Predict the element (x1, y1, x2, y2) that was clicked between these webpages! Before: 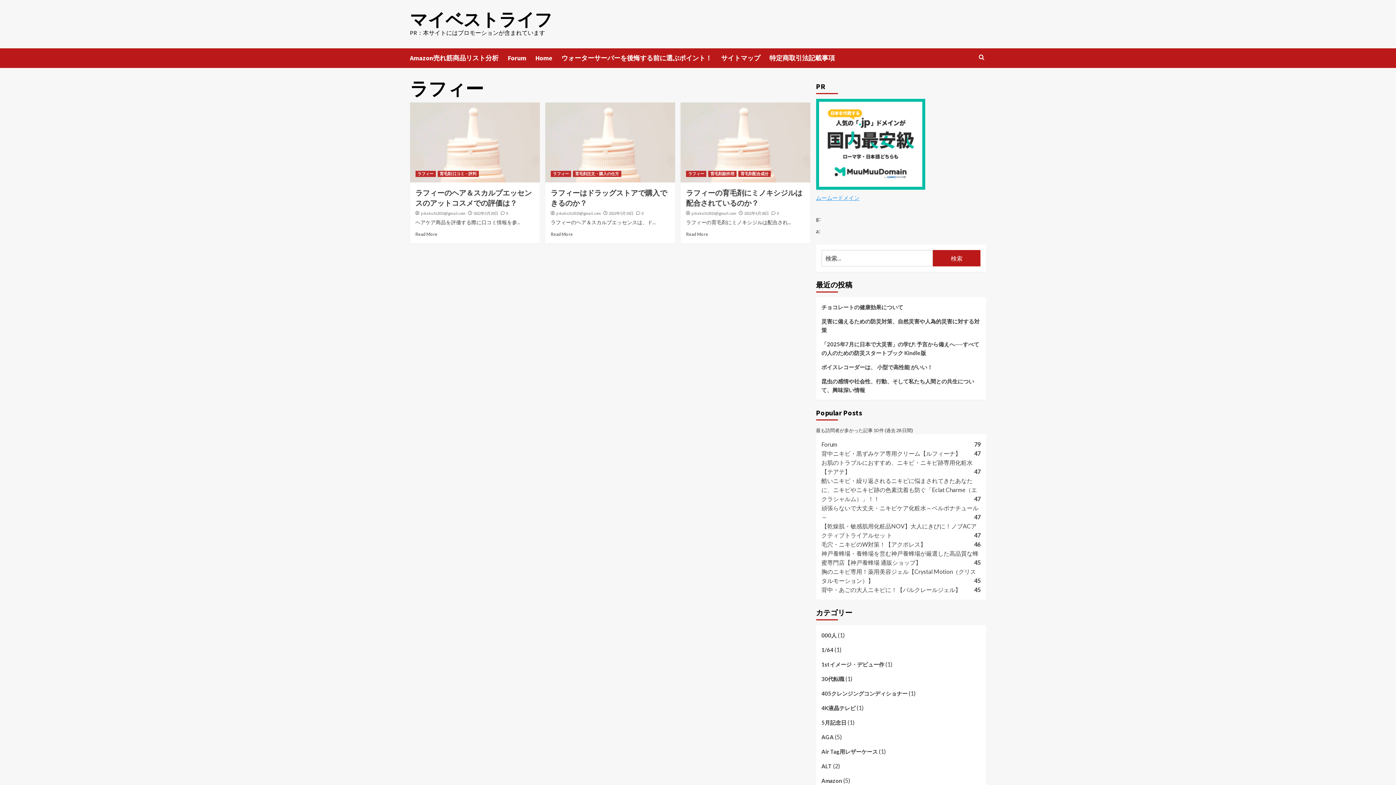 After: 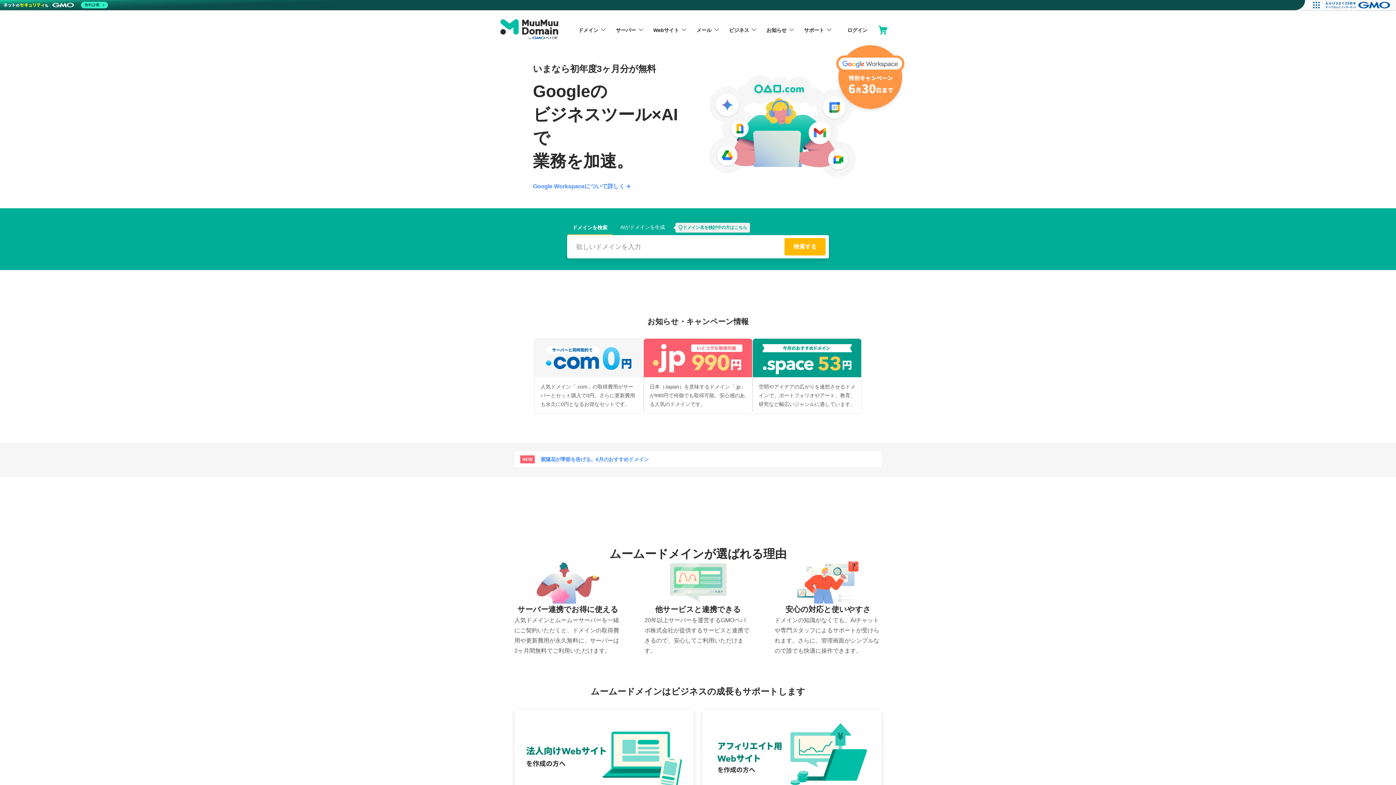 Action: bbox: (816, 194, 859, 201) label: ムームードメイン